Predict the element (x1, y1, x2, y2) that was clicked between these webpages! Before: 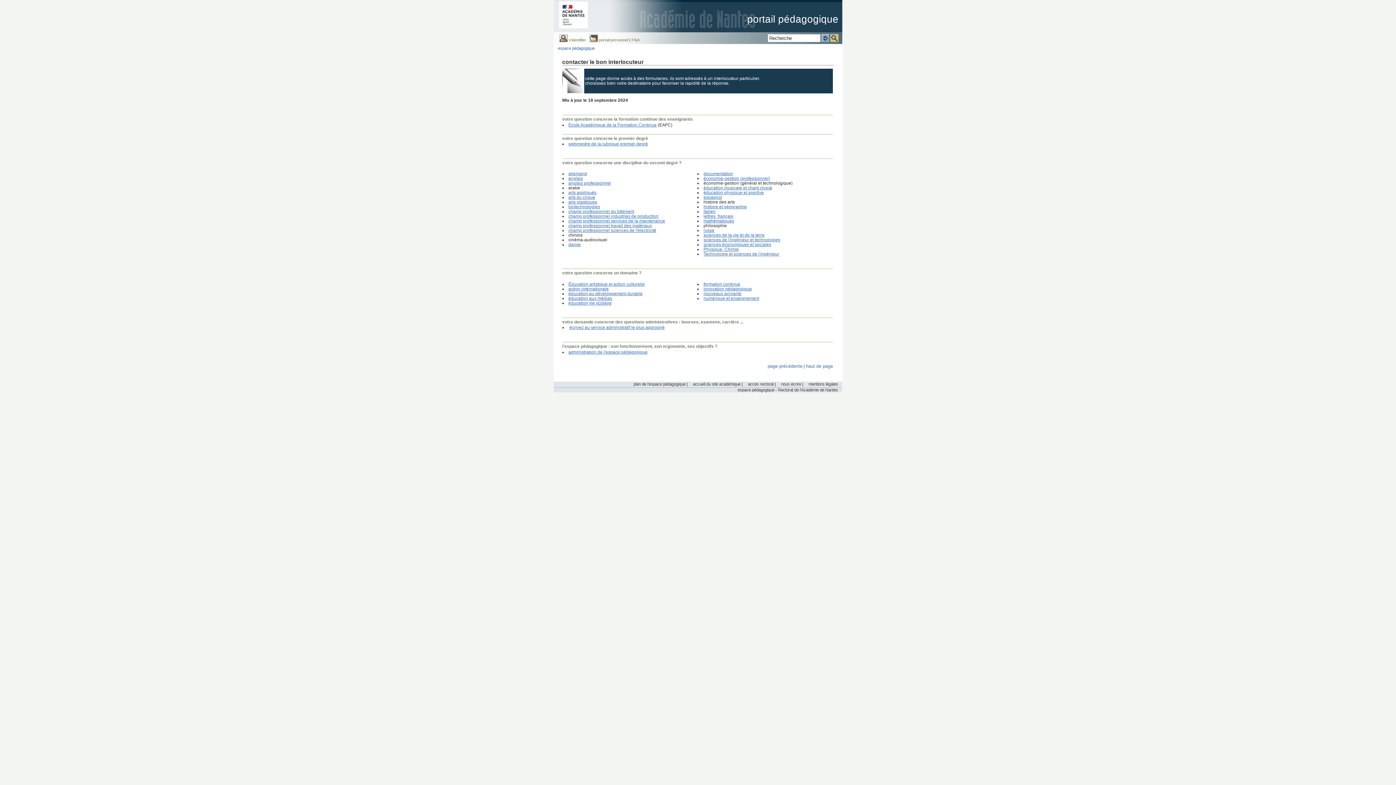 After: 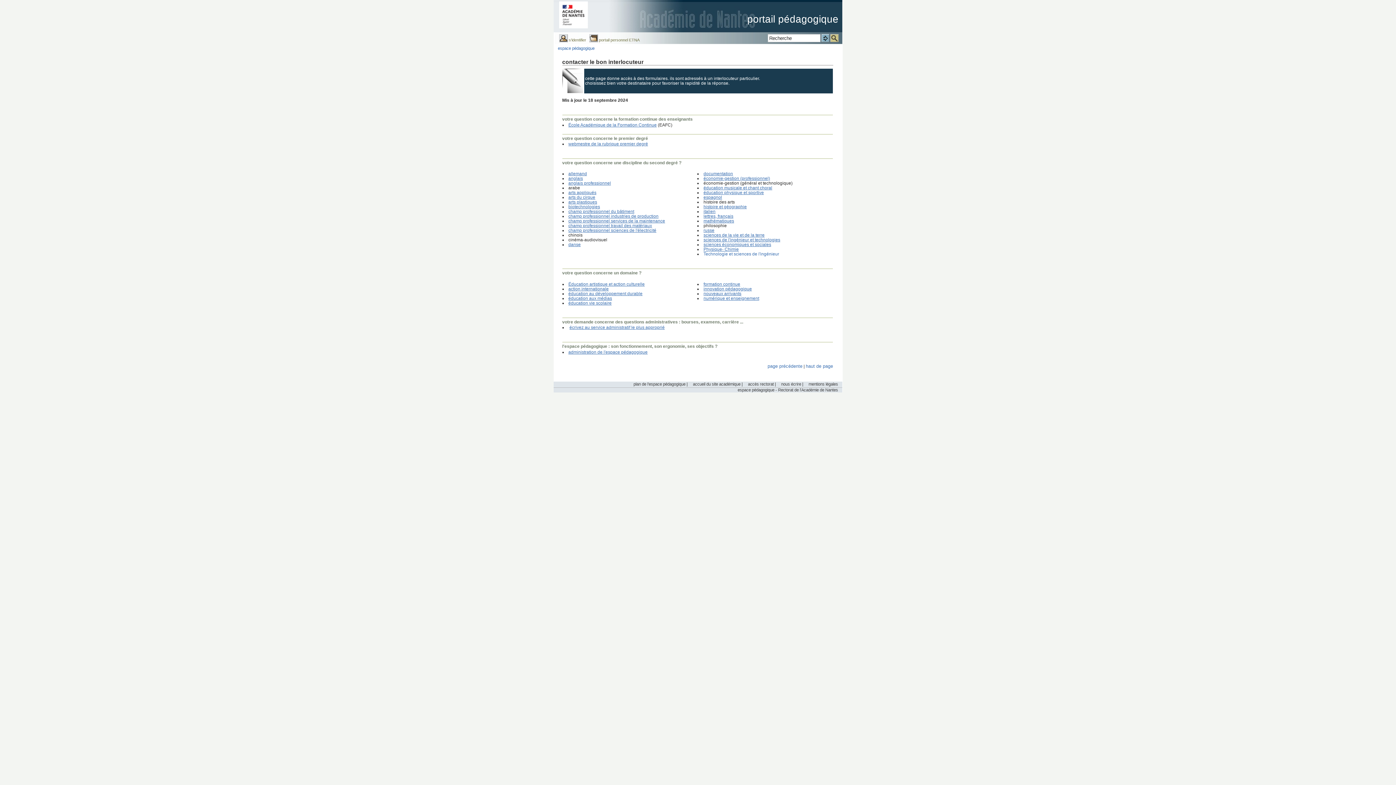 Action: label: Technologie et sciences de l'ingénieur bbox: (703, 251, 779, 256)